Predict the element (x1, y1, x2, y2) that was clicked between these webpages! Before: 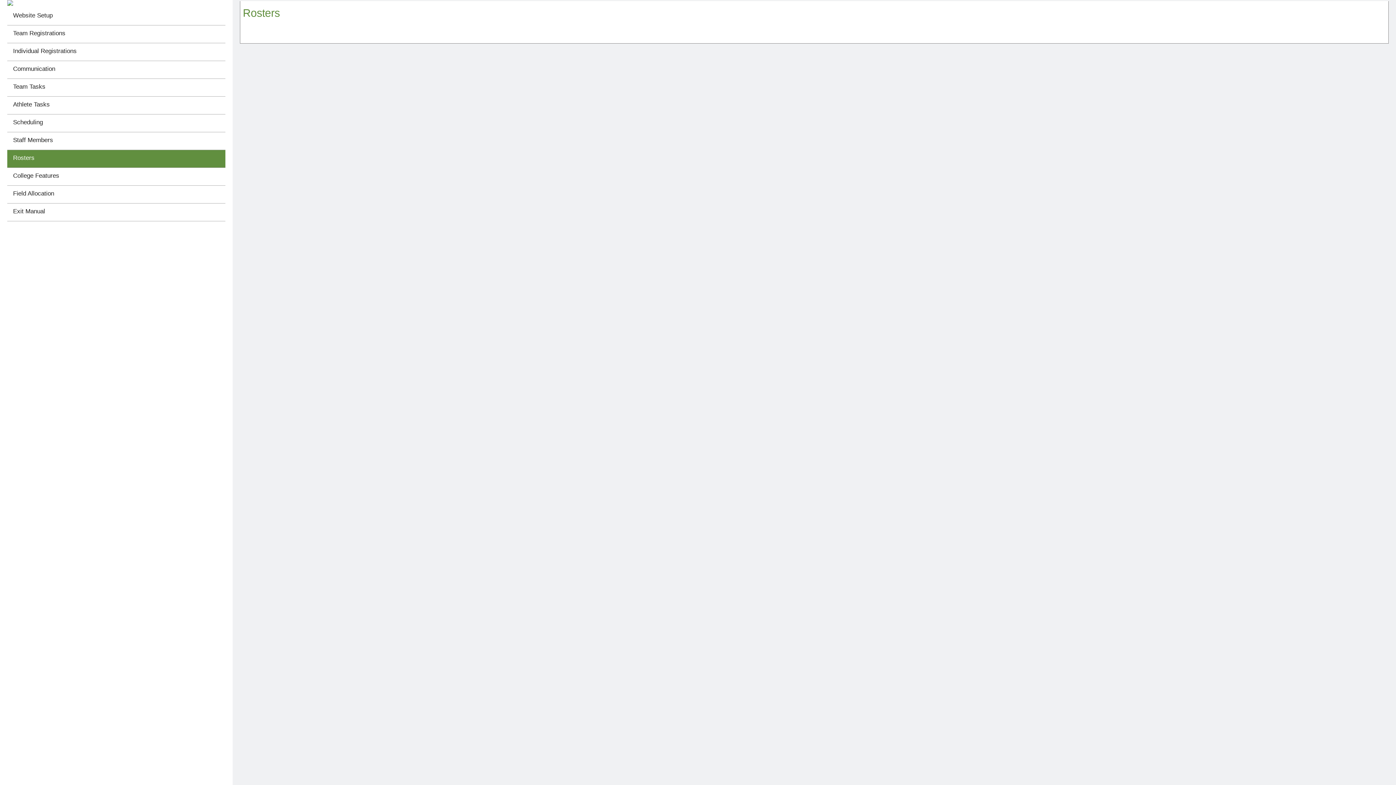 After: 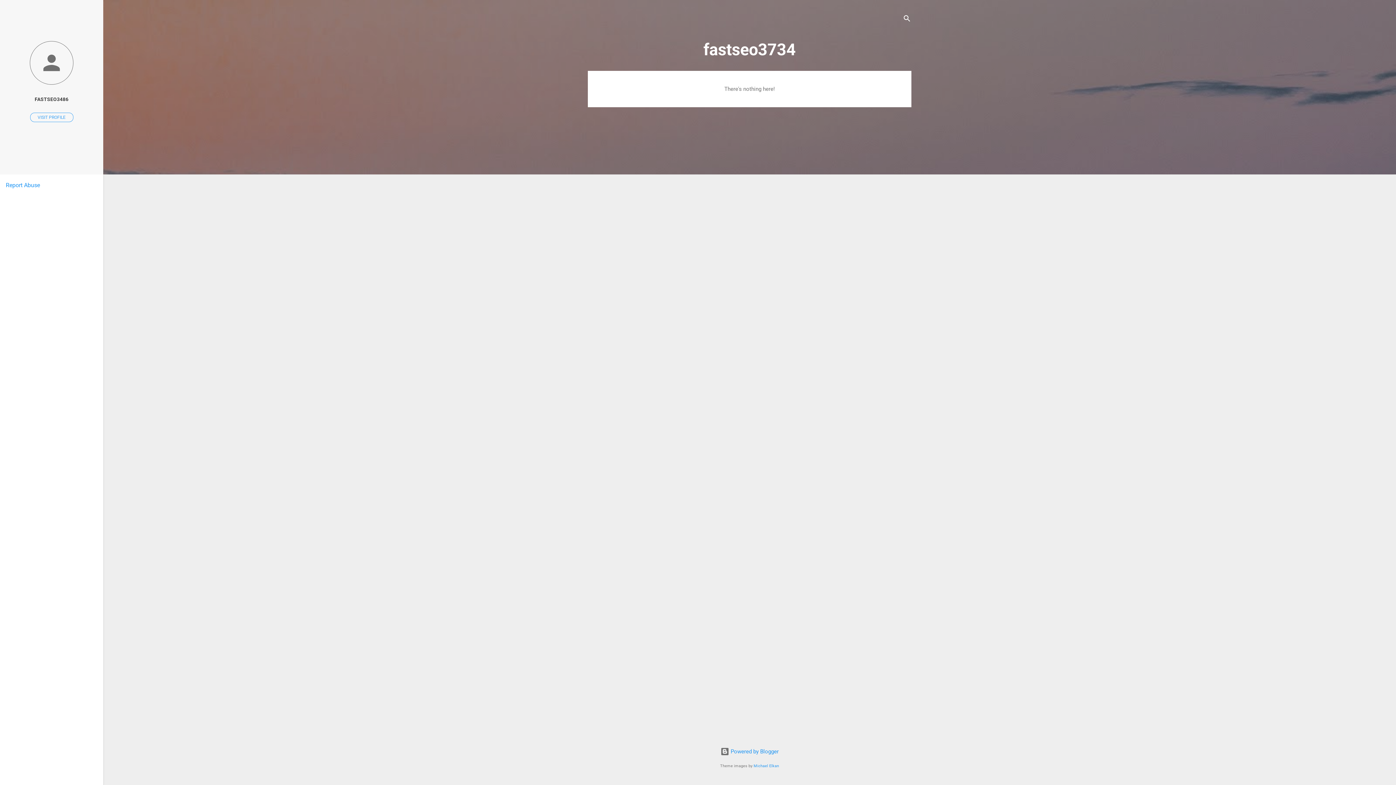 Action: label: Exit Manual bbox: (7, 203, 225, 221)